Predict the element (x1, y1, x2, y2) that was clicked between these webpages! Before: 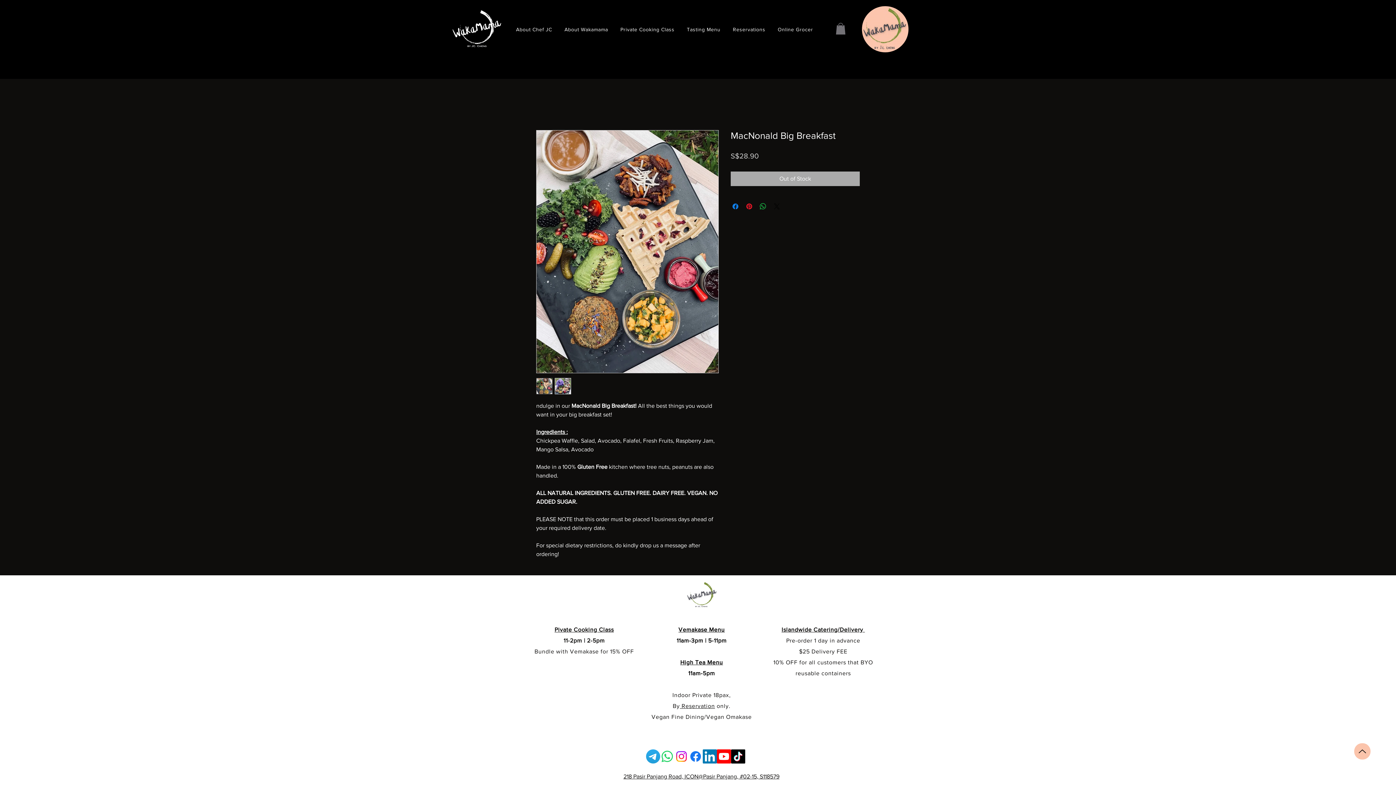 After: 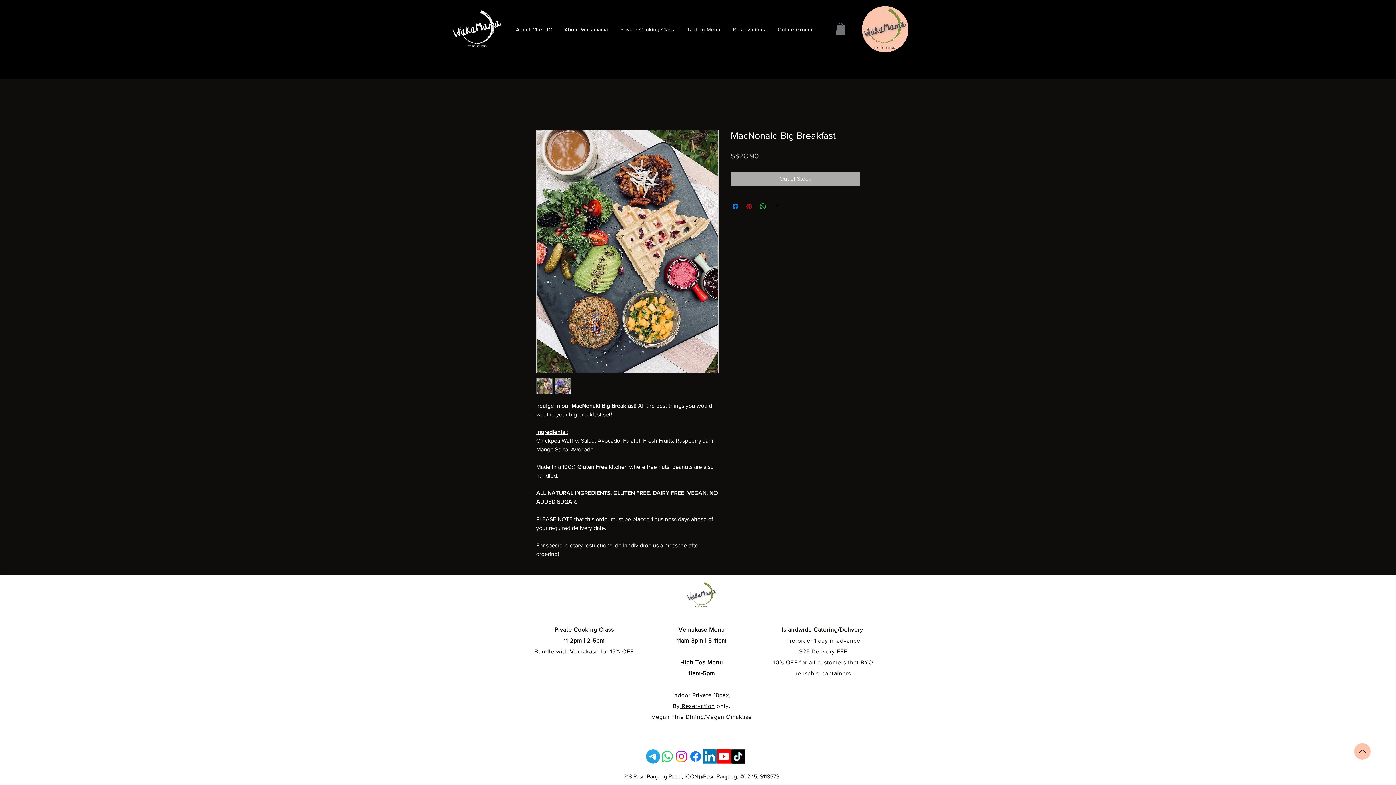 Action: label: Pin on Pinterest bbox: (745, 202, 753, 210)